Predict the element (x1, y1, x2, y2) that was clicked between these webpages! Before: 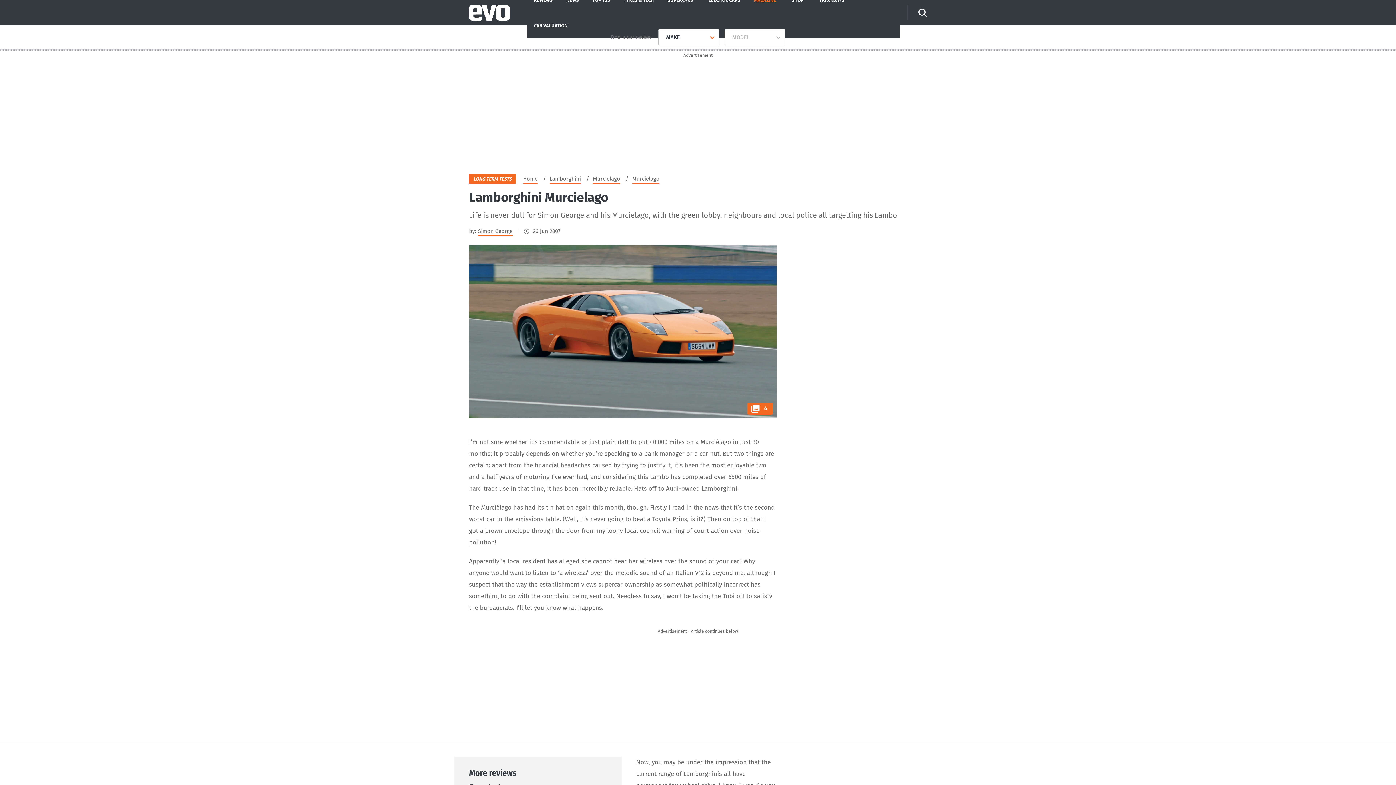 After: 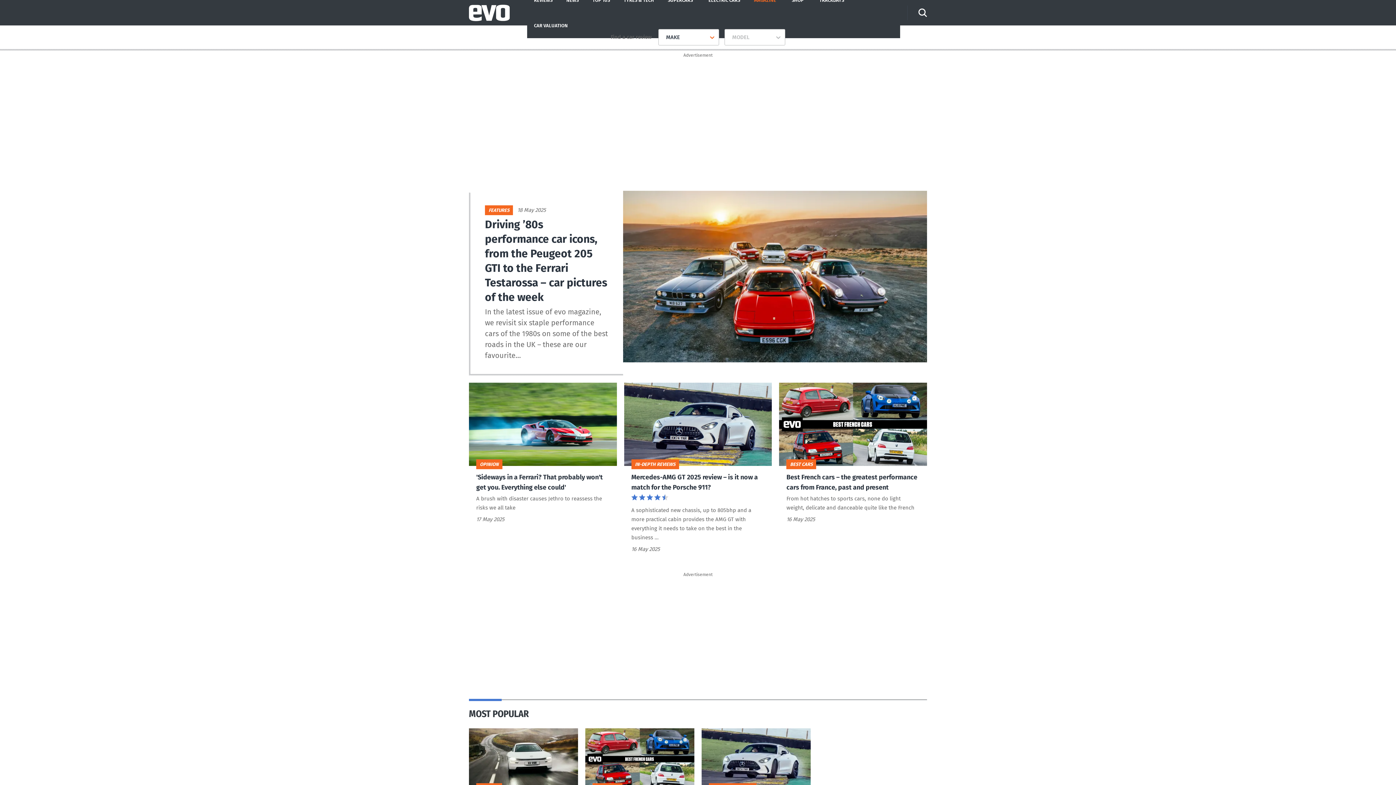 Action: bbox: (523, 174, 537, 183) label: Home